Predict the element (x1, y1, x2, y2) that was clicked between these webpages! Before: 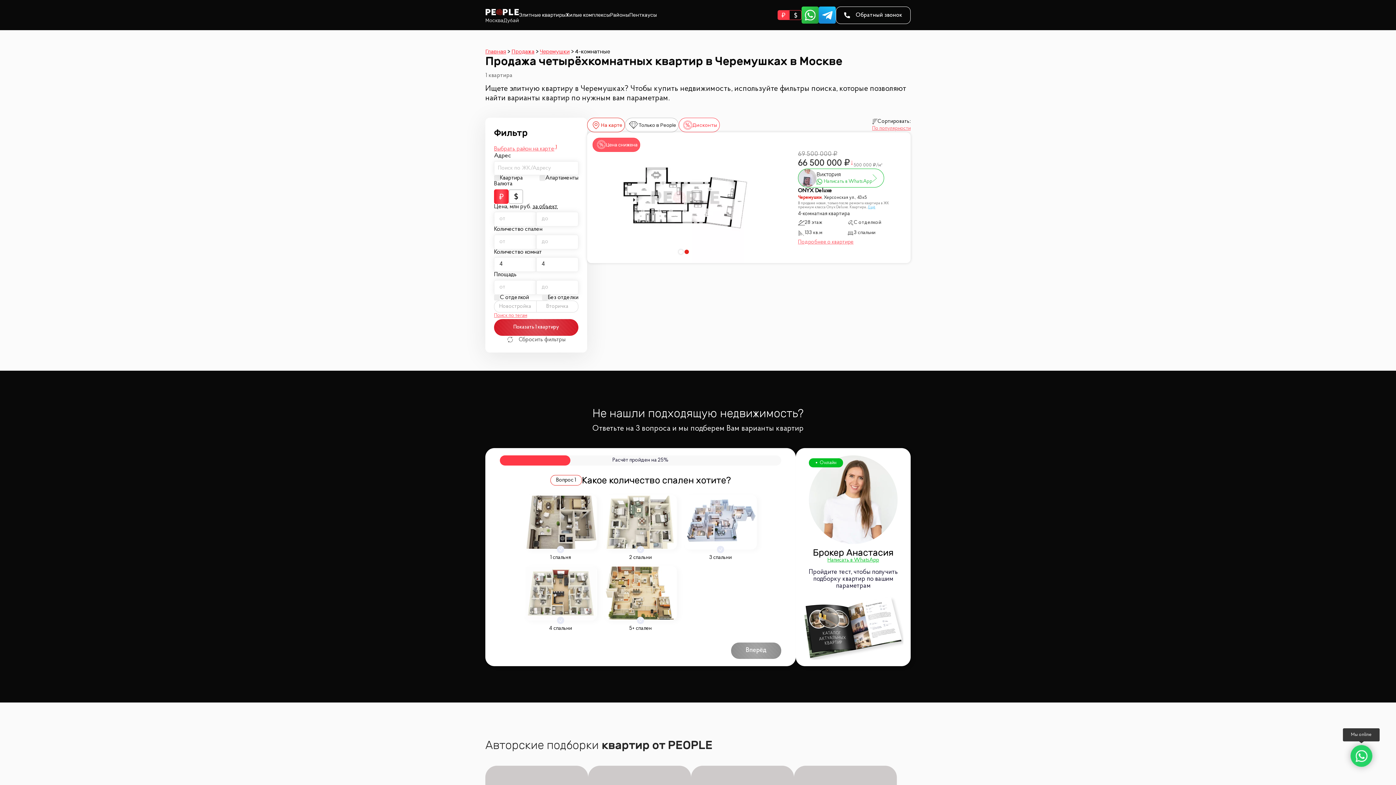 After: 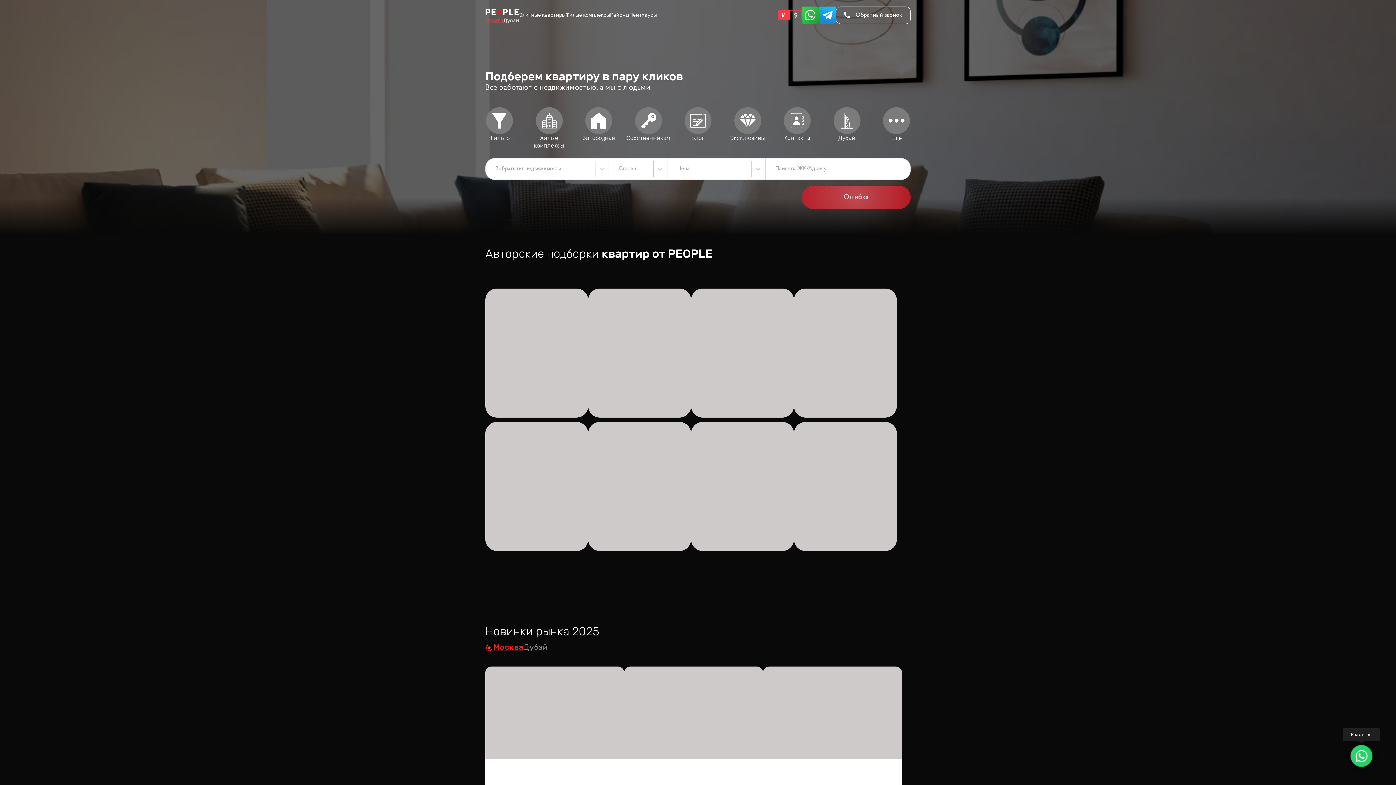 Action: label: Москва bbox: (485, 17, 503, 23)